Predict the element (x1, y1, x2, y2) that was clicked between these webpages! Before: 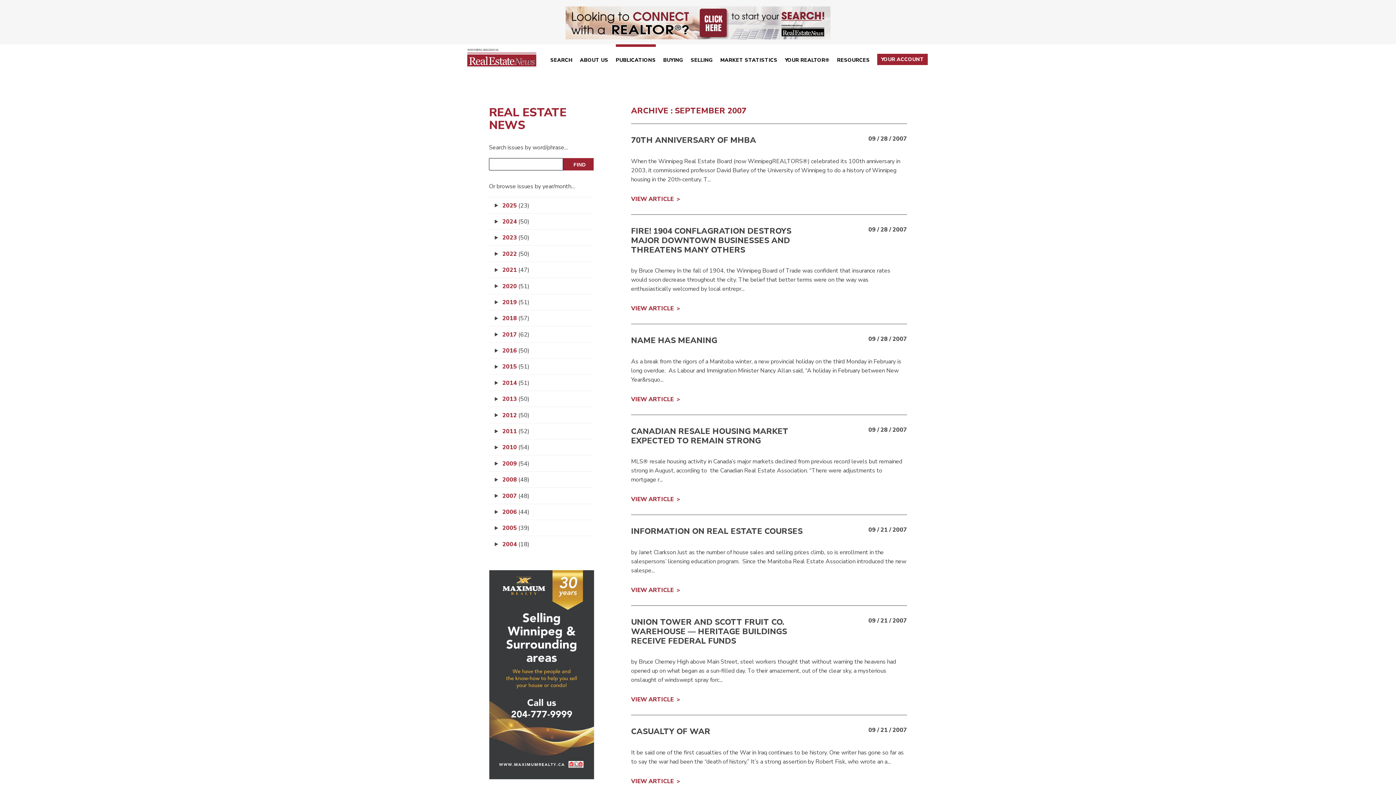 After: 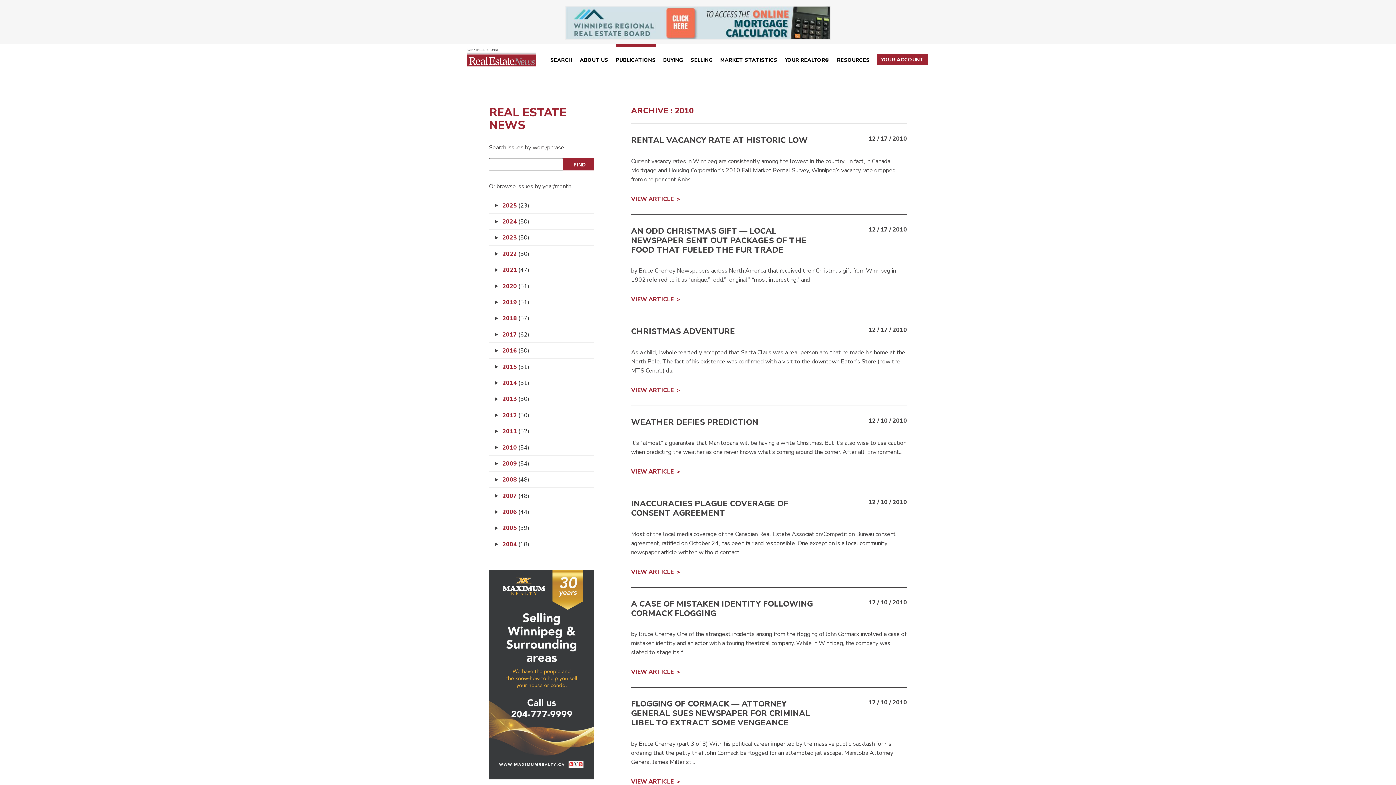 Action: bbox: (502, 443, 529, 451) label: 2010 (54)